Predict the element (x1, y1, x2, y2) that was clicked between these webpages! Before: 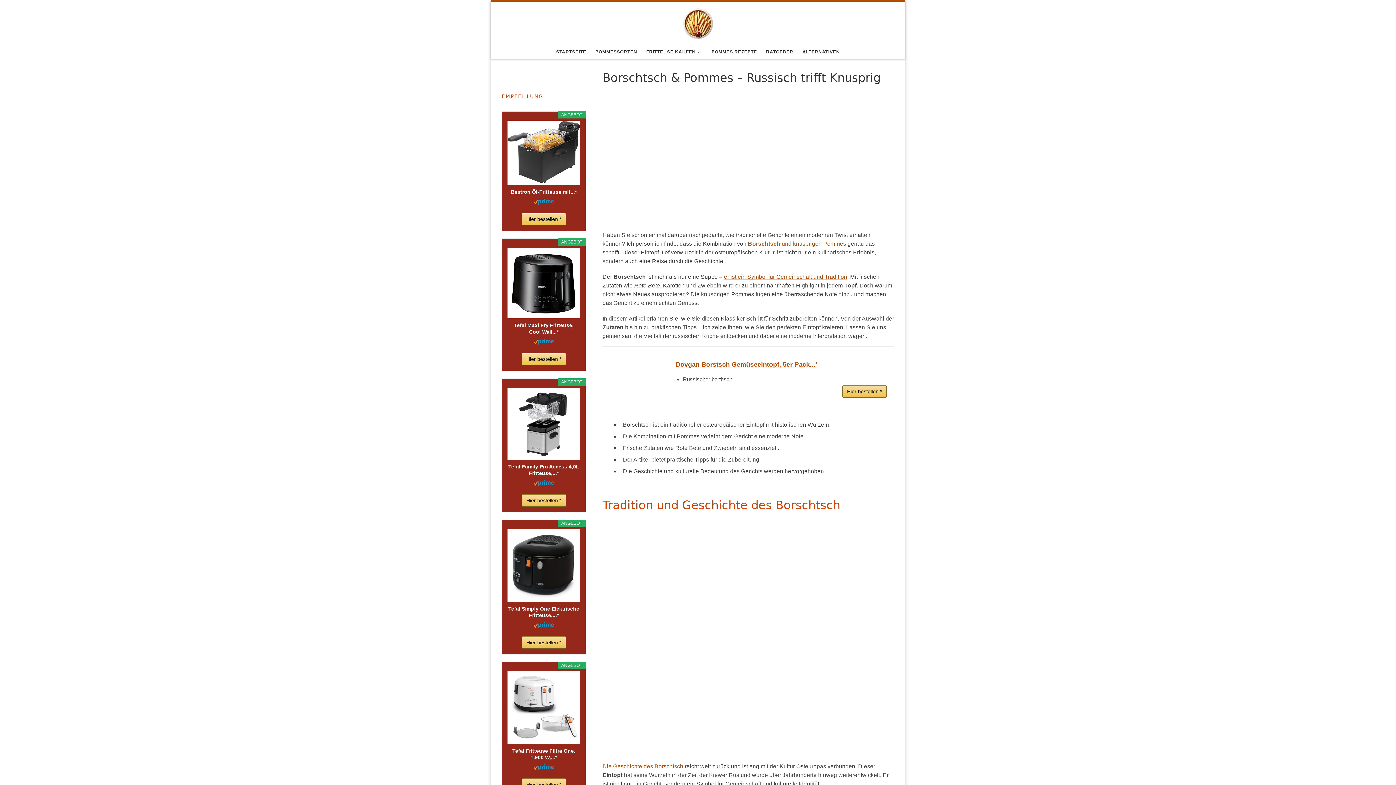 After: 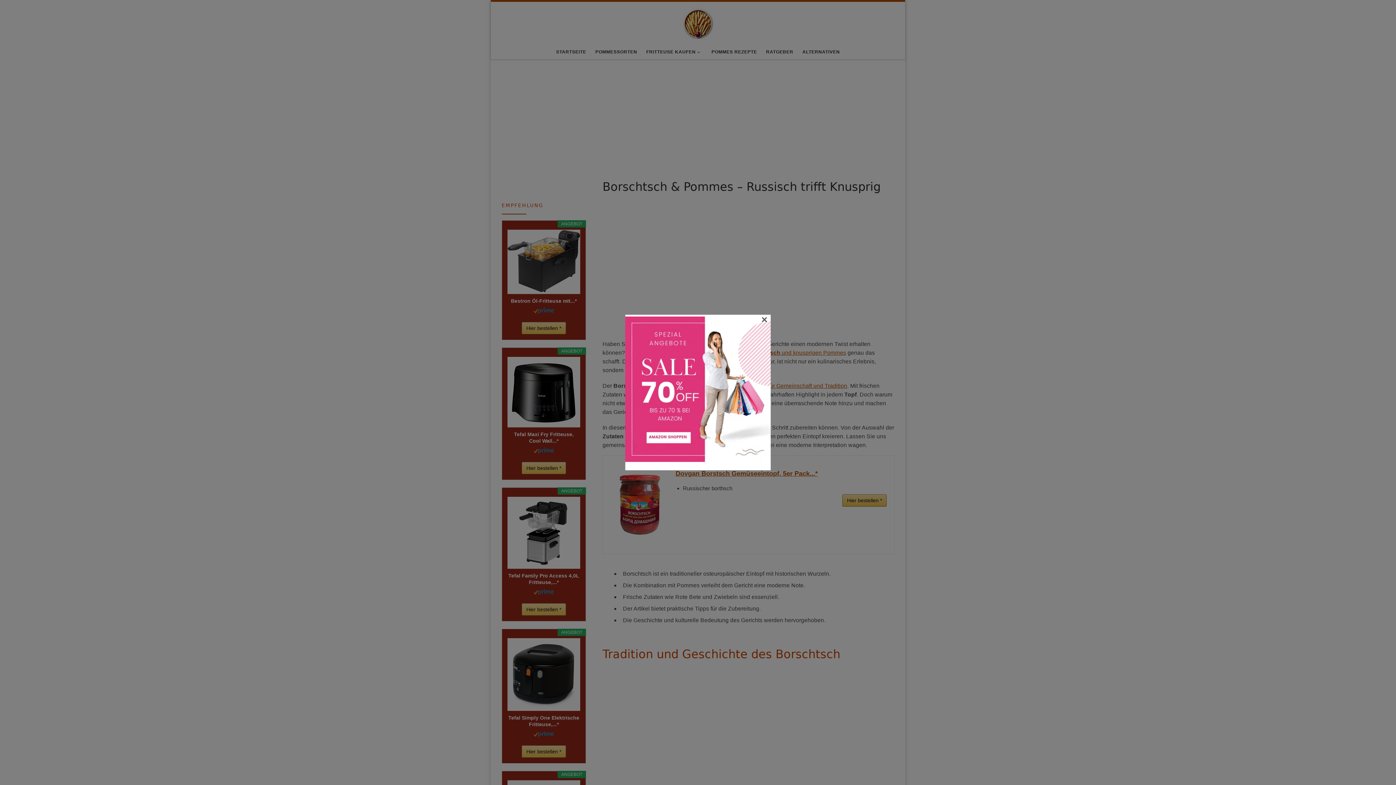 Action: bbox: (507, 248, 580, 318)